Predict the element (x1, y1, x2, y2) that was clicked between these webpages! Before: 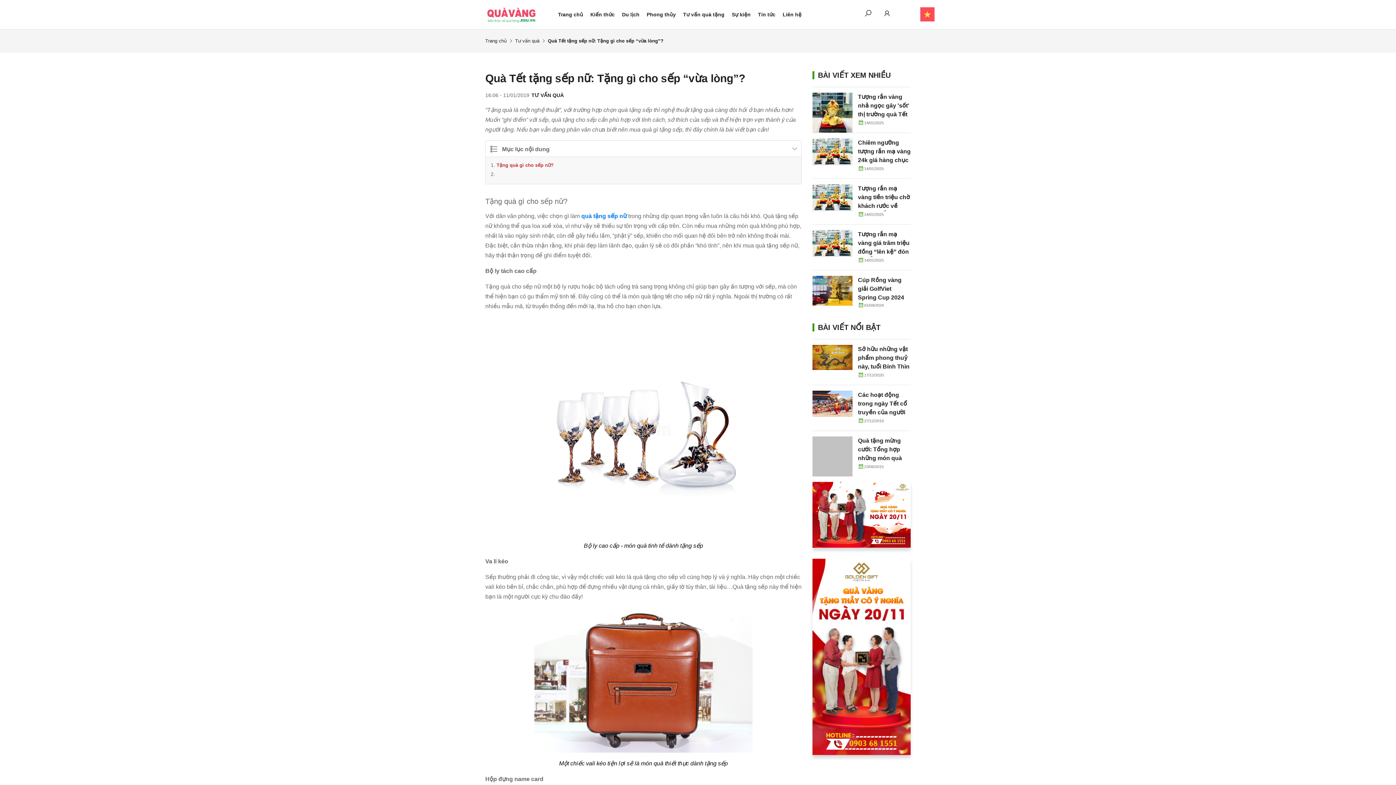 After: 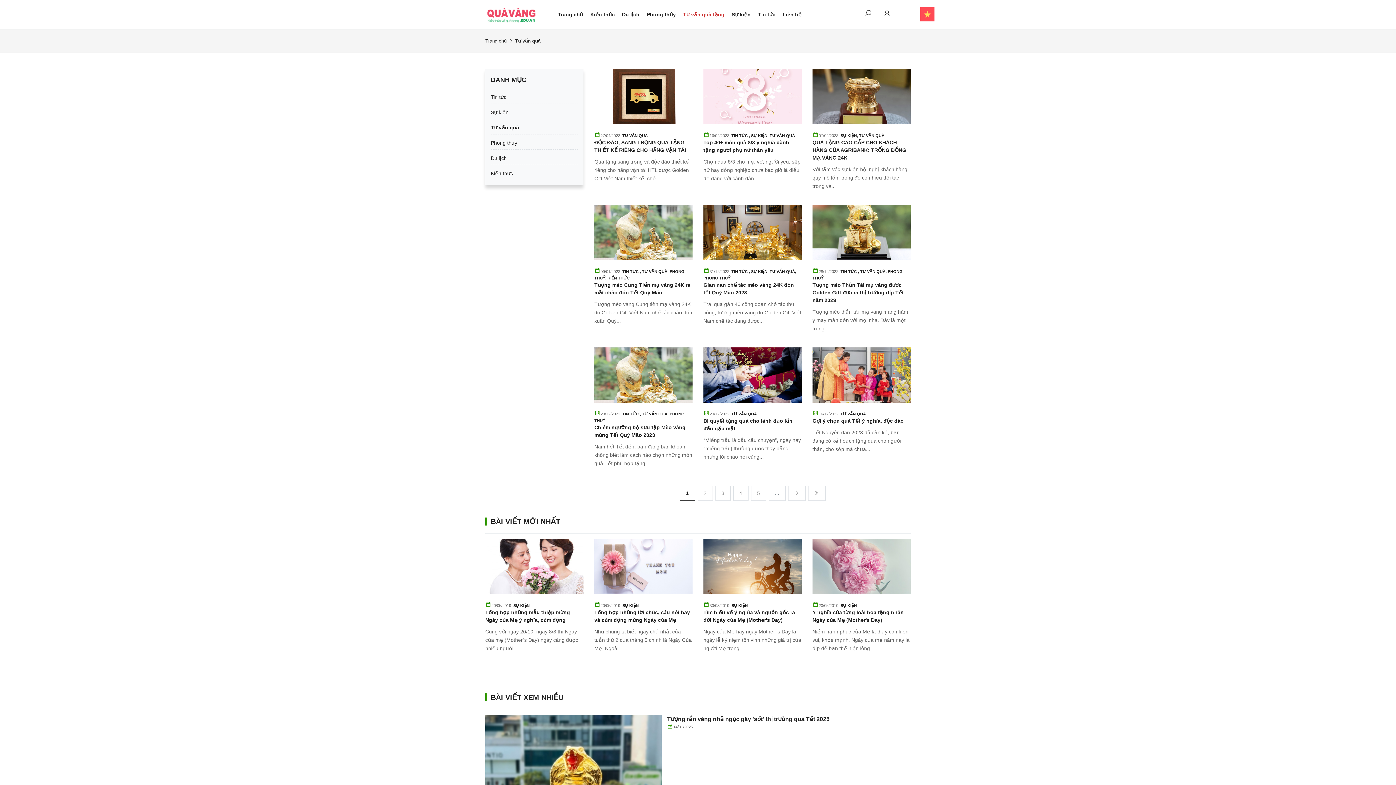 Action: bbox: (515, 36, 545, 45) label: Tư vấn quà